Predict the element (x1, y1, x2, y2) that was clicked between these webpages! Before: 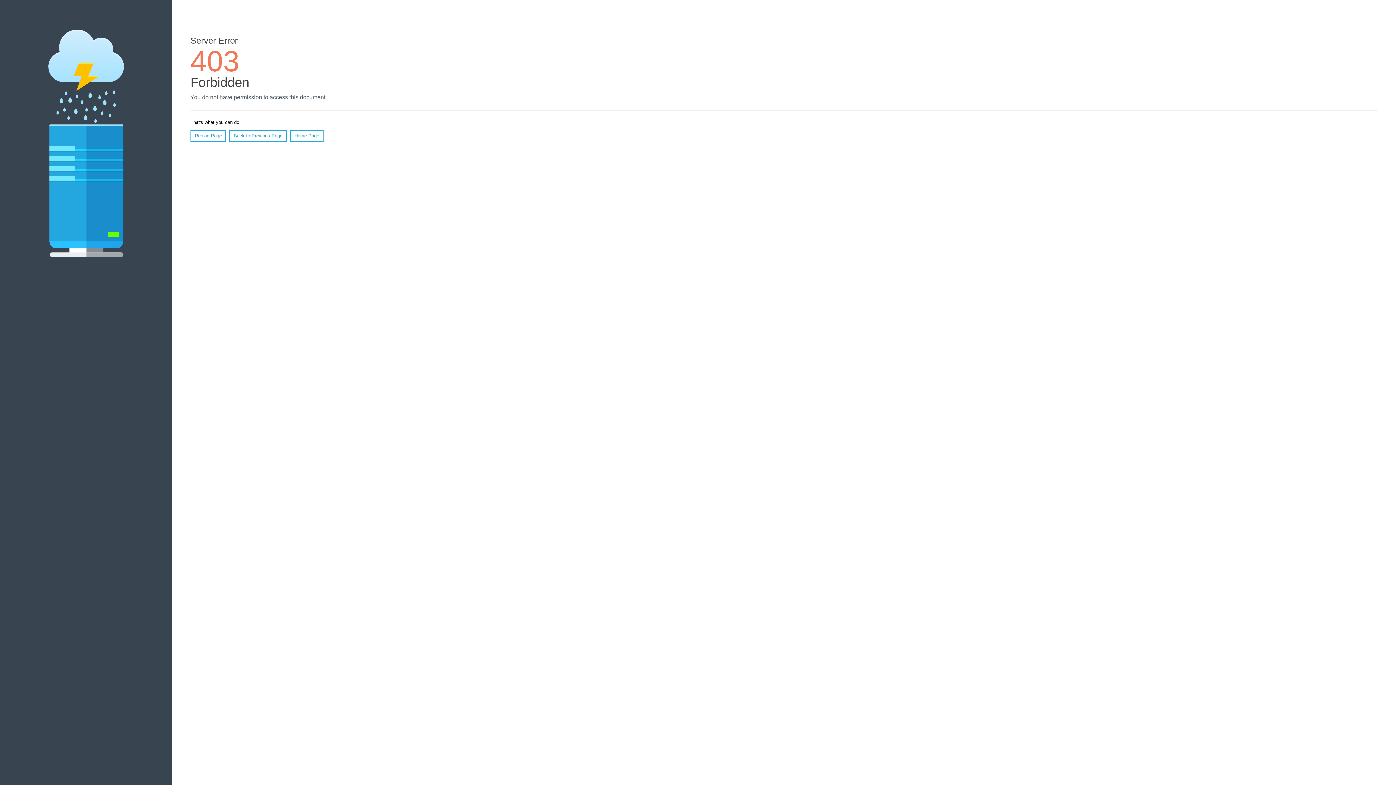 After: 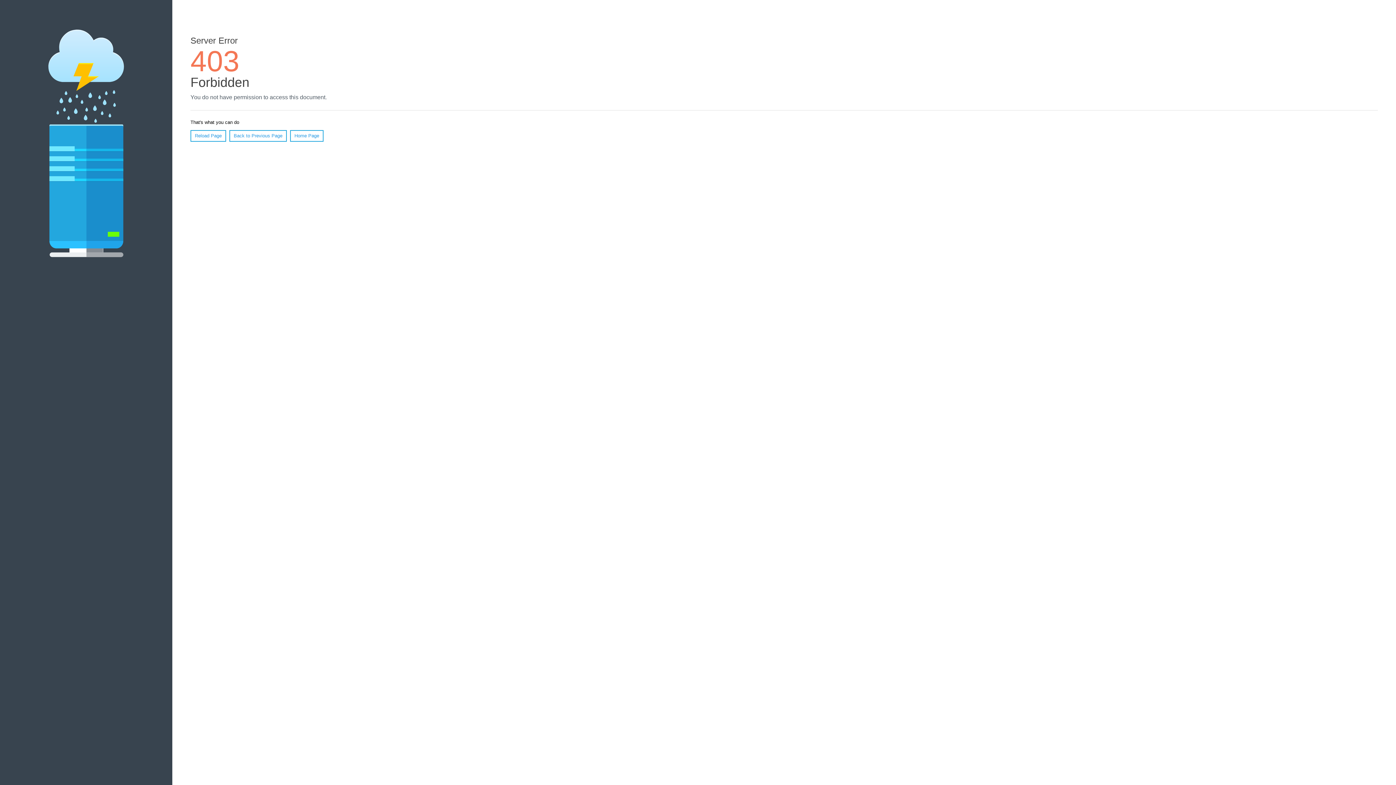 Action: bbox: (290, 130, 323, 141) label: Home Page